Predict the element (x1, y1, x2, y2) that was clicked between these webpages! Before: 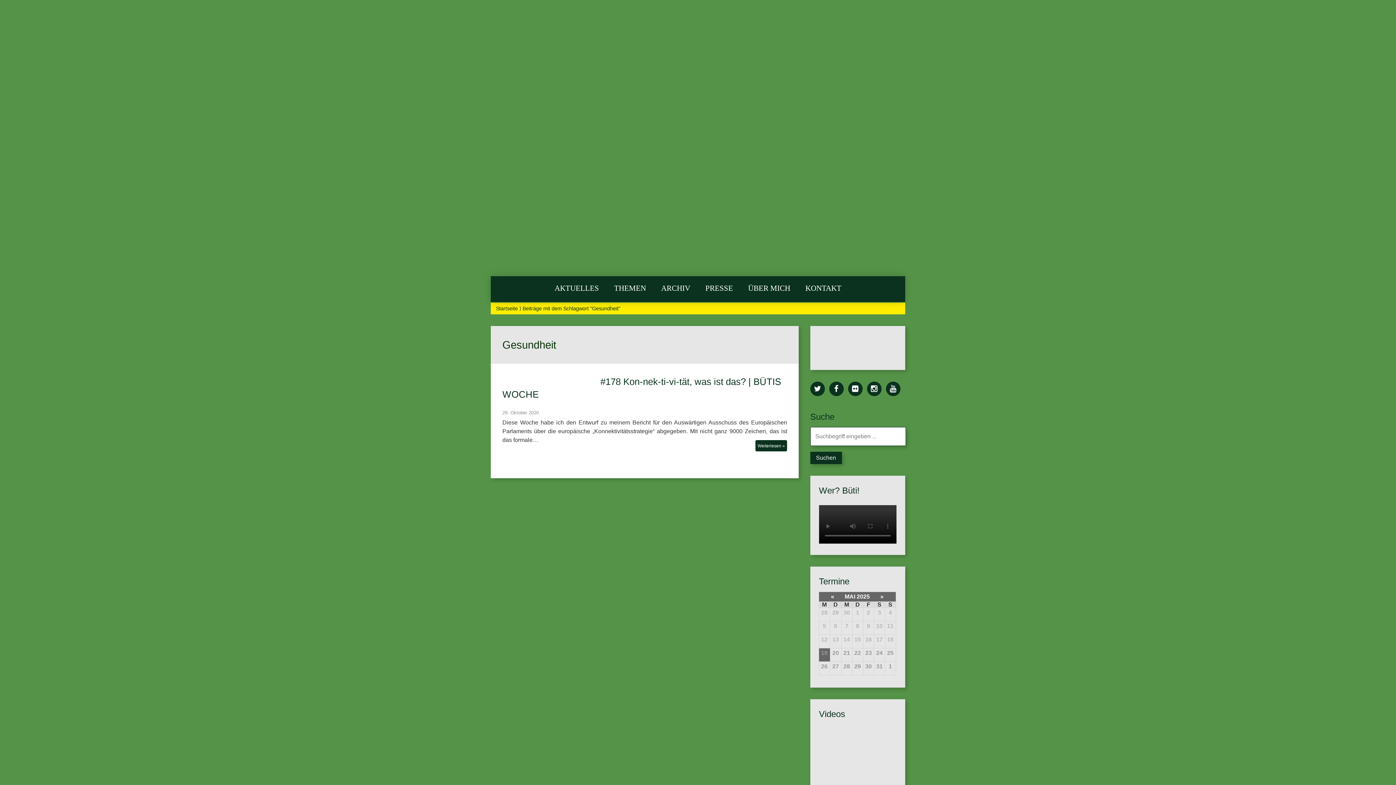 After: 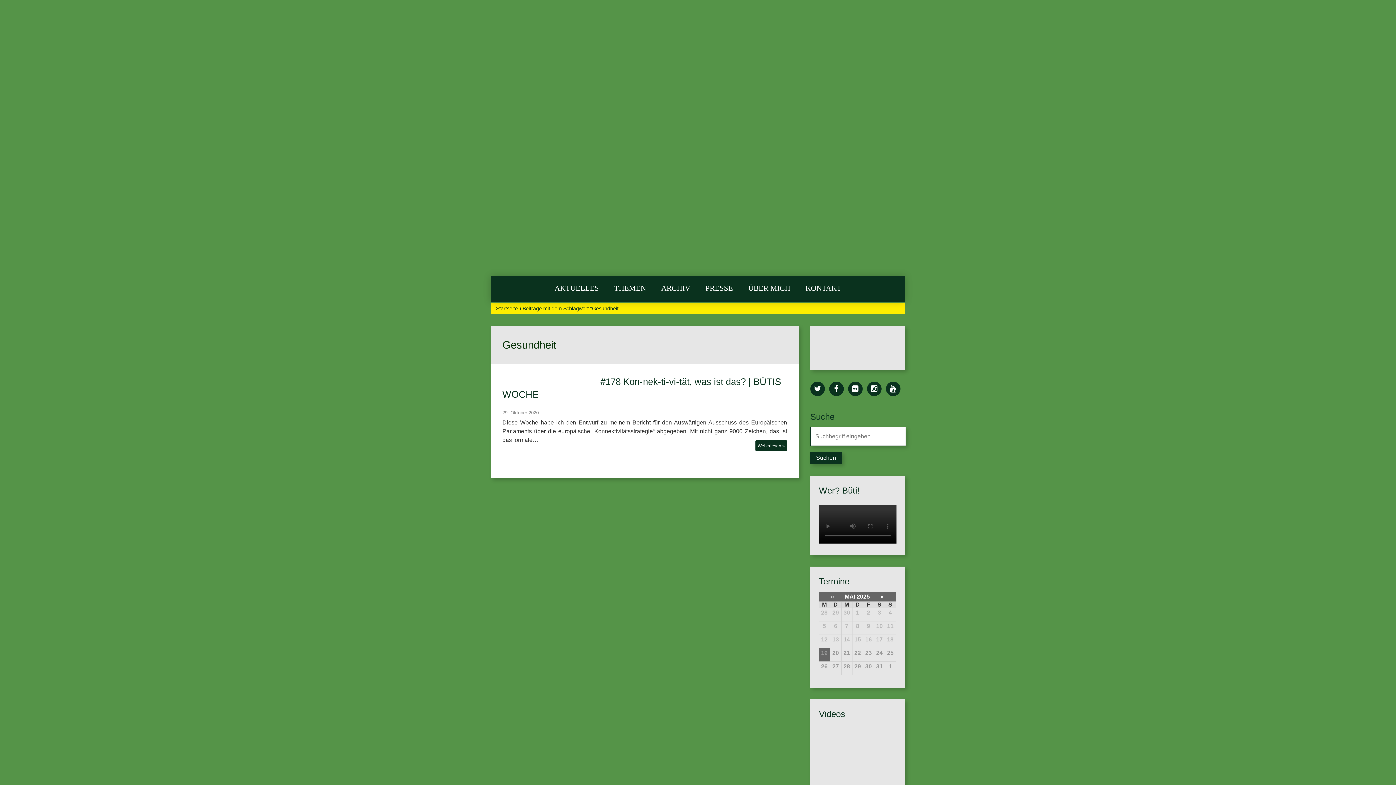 Action: bbox: (878, 592, 885, 601) label: »